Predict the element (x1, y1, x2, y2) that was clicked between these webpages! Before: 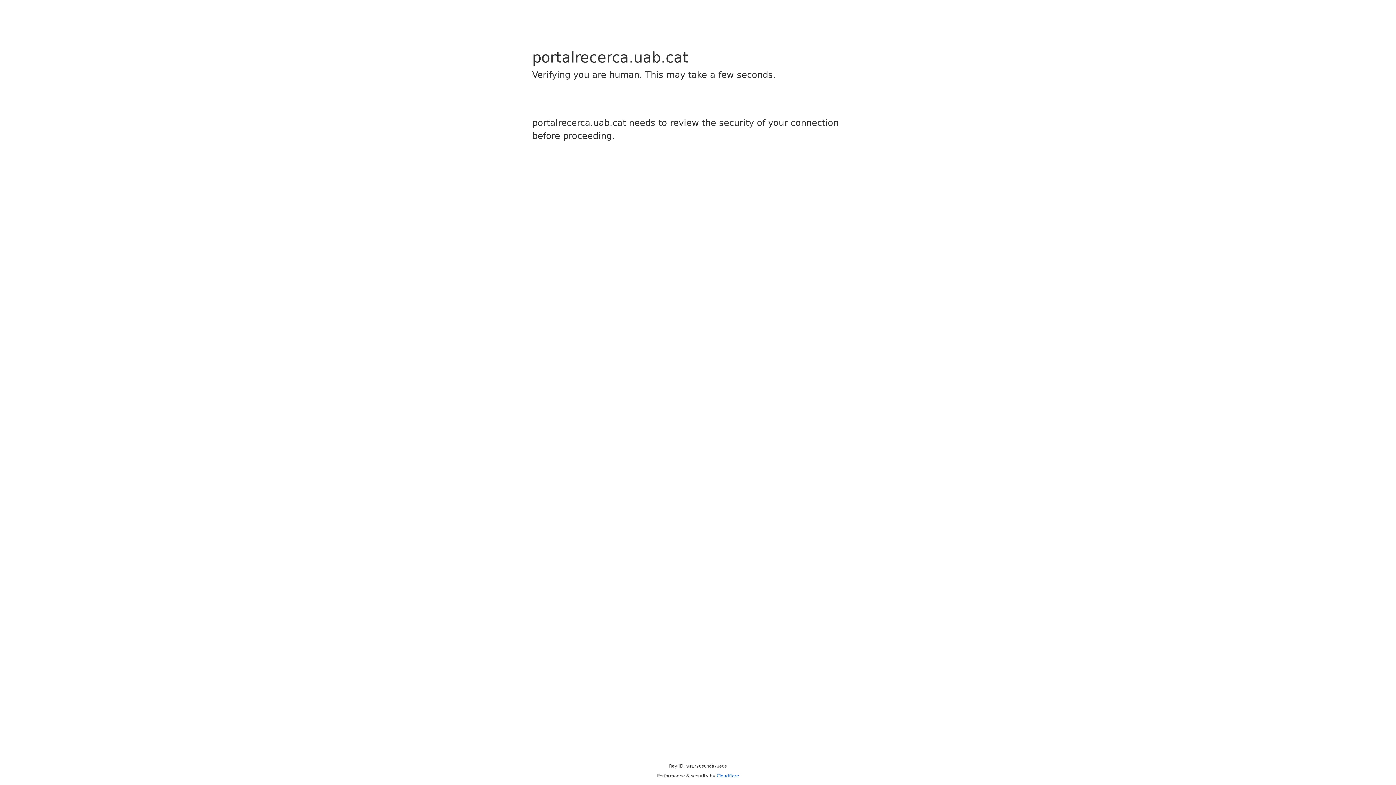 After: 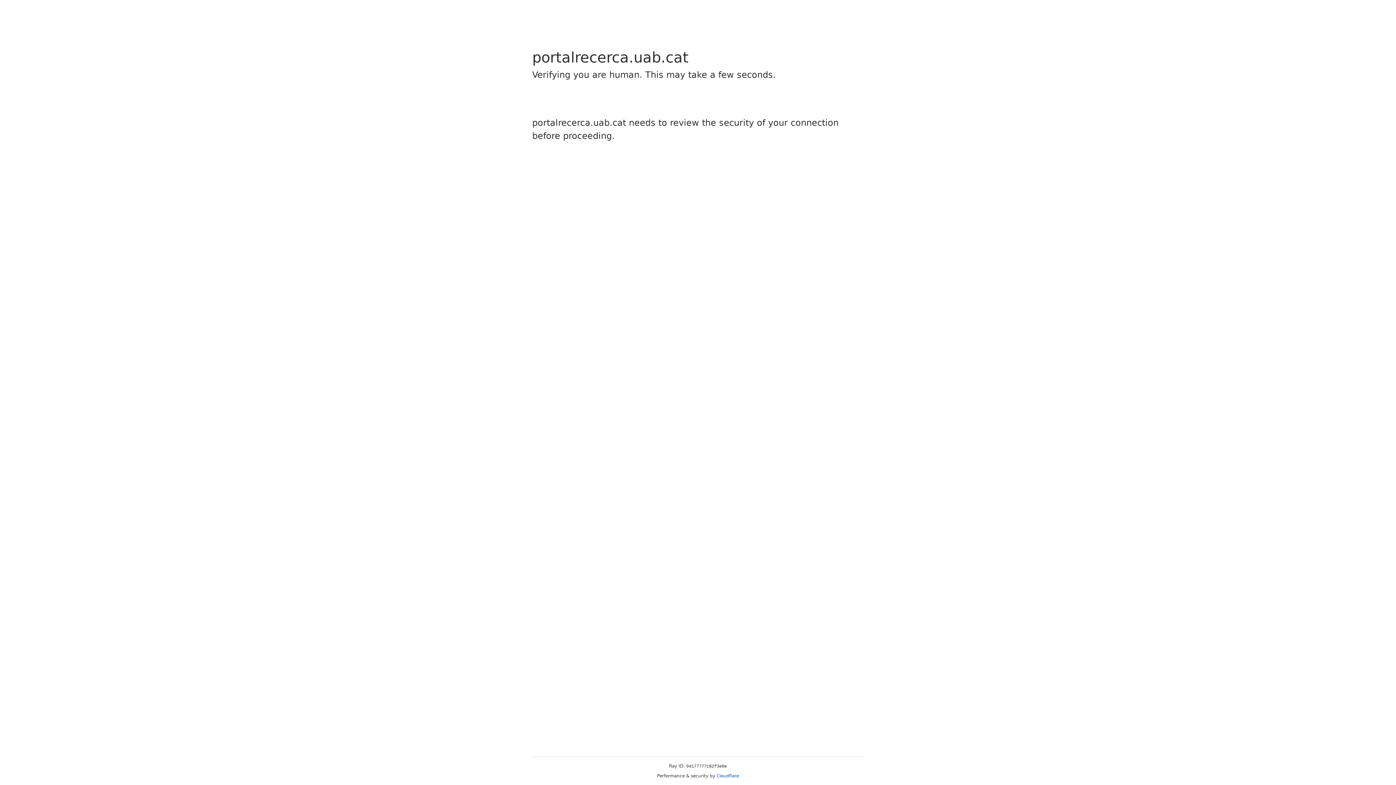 Action: label: Cloudflare bbox: (716, 773, 739, 778)